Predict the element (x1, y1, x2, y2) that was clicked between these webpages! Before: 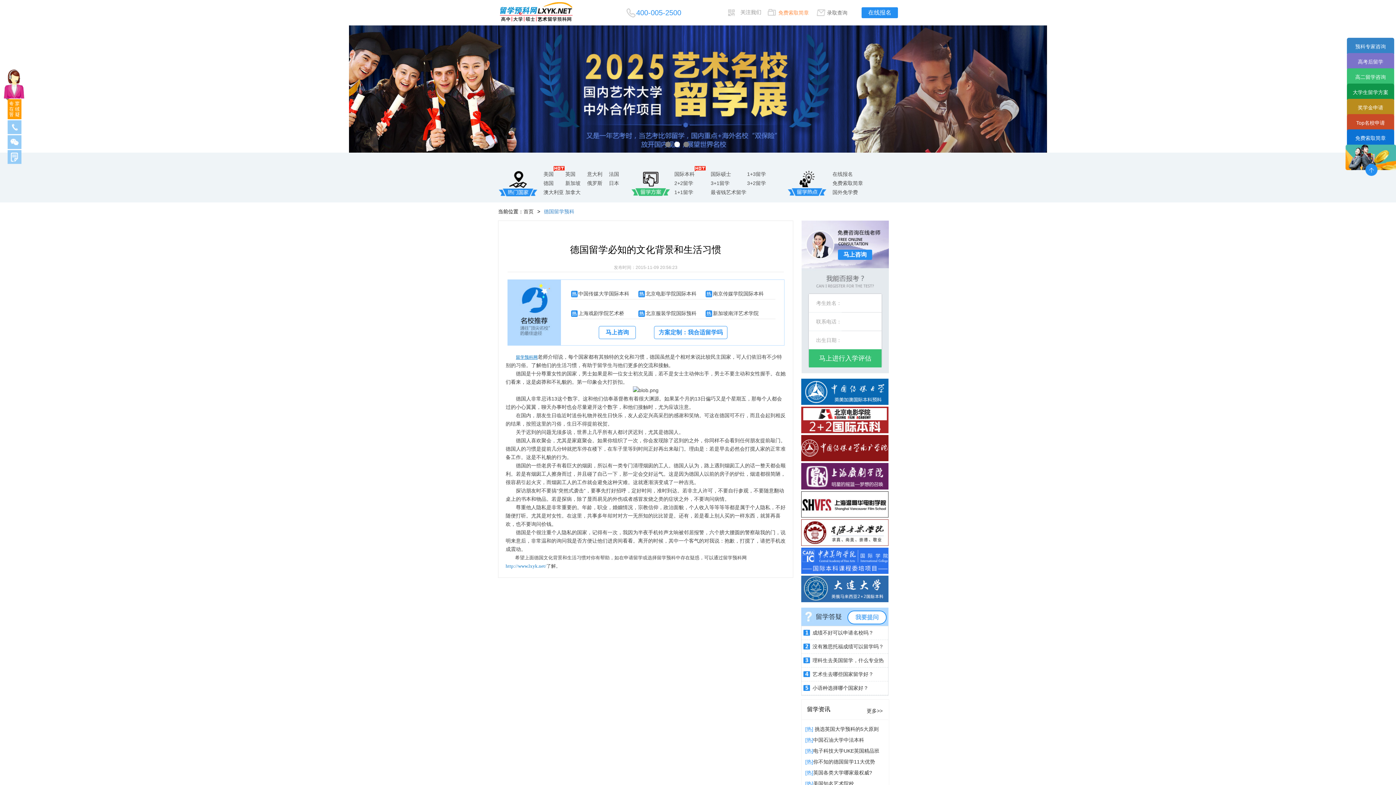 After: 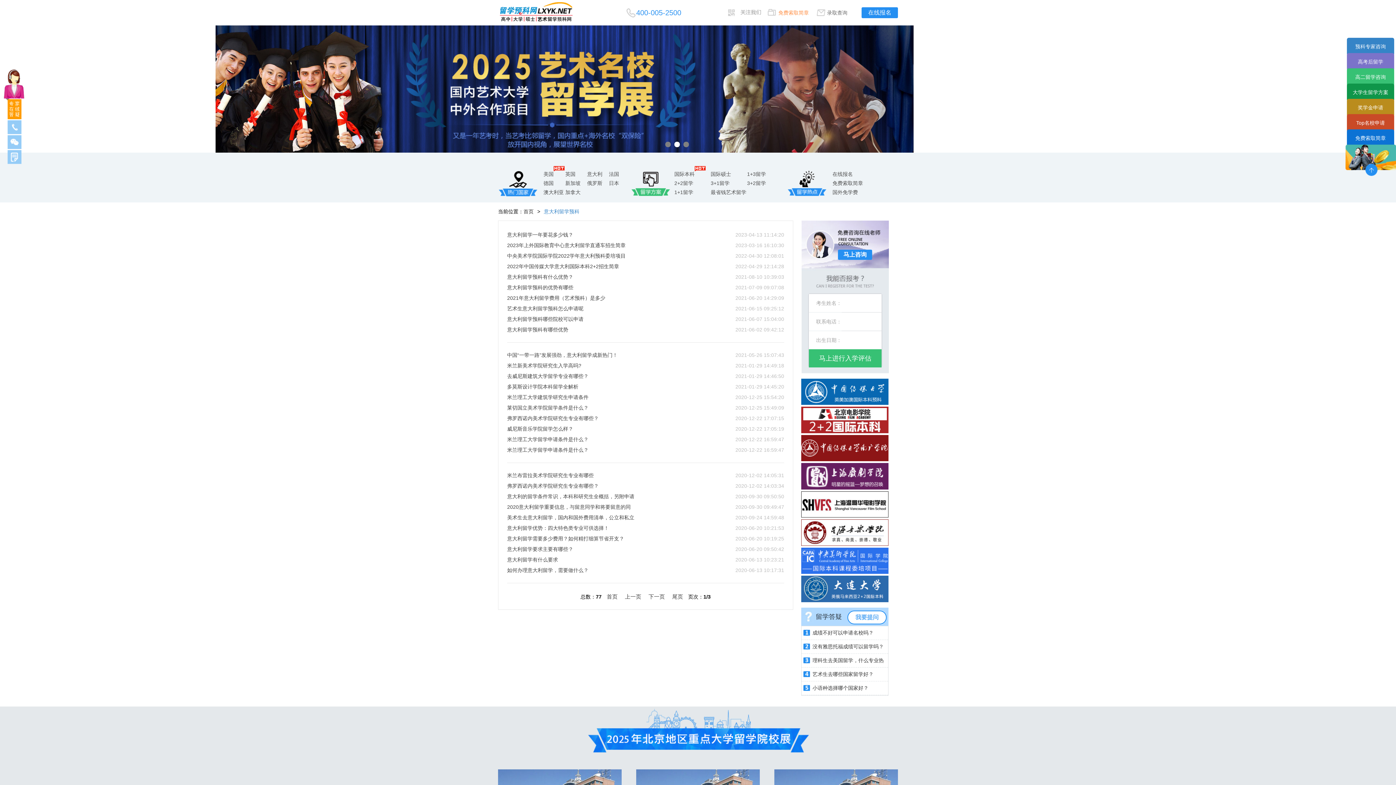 Action: bbox: (587, 171, 602, 177) label: 意大利